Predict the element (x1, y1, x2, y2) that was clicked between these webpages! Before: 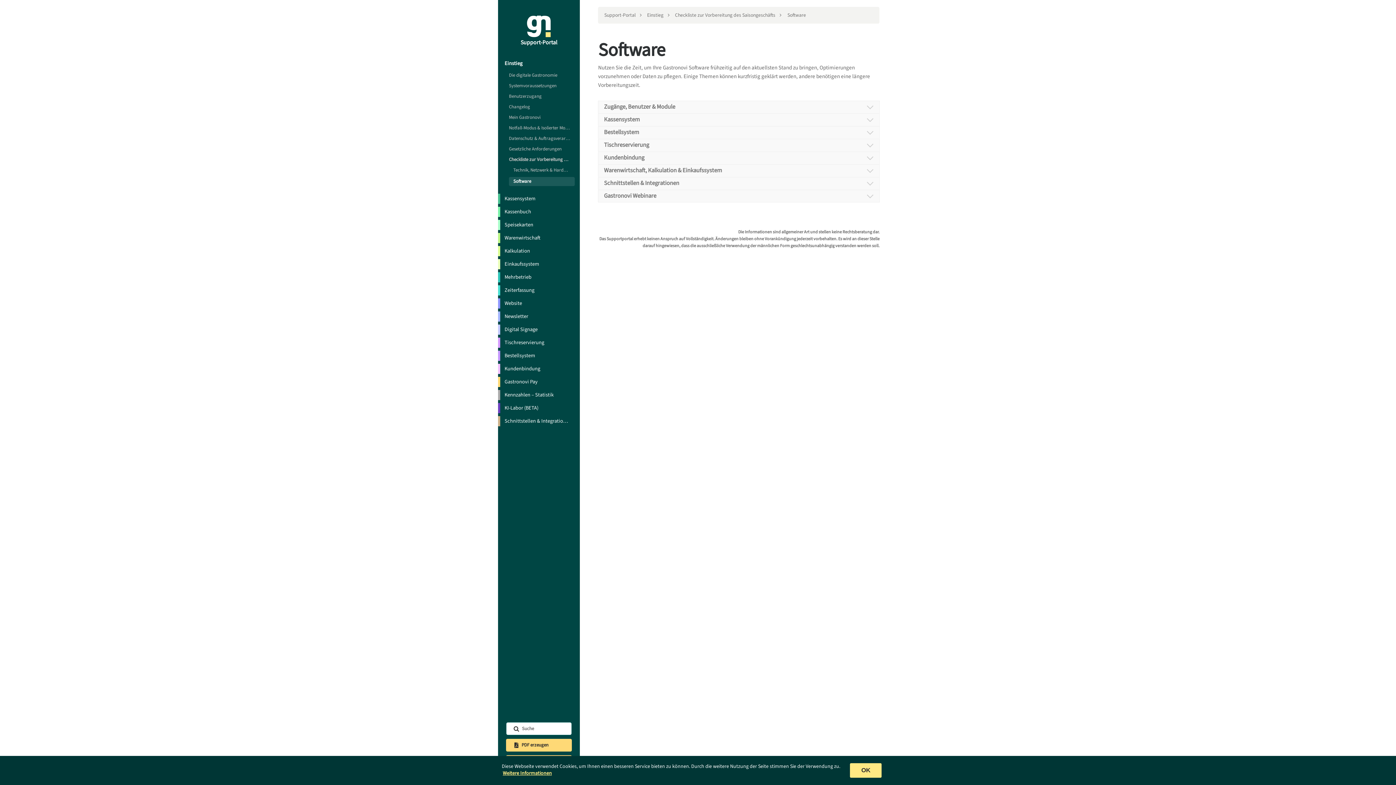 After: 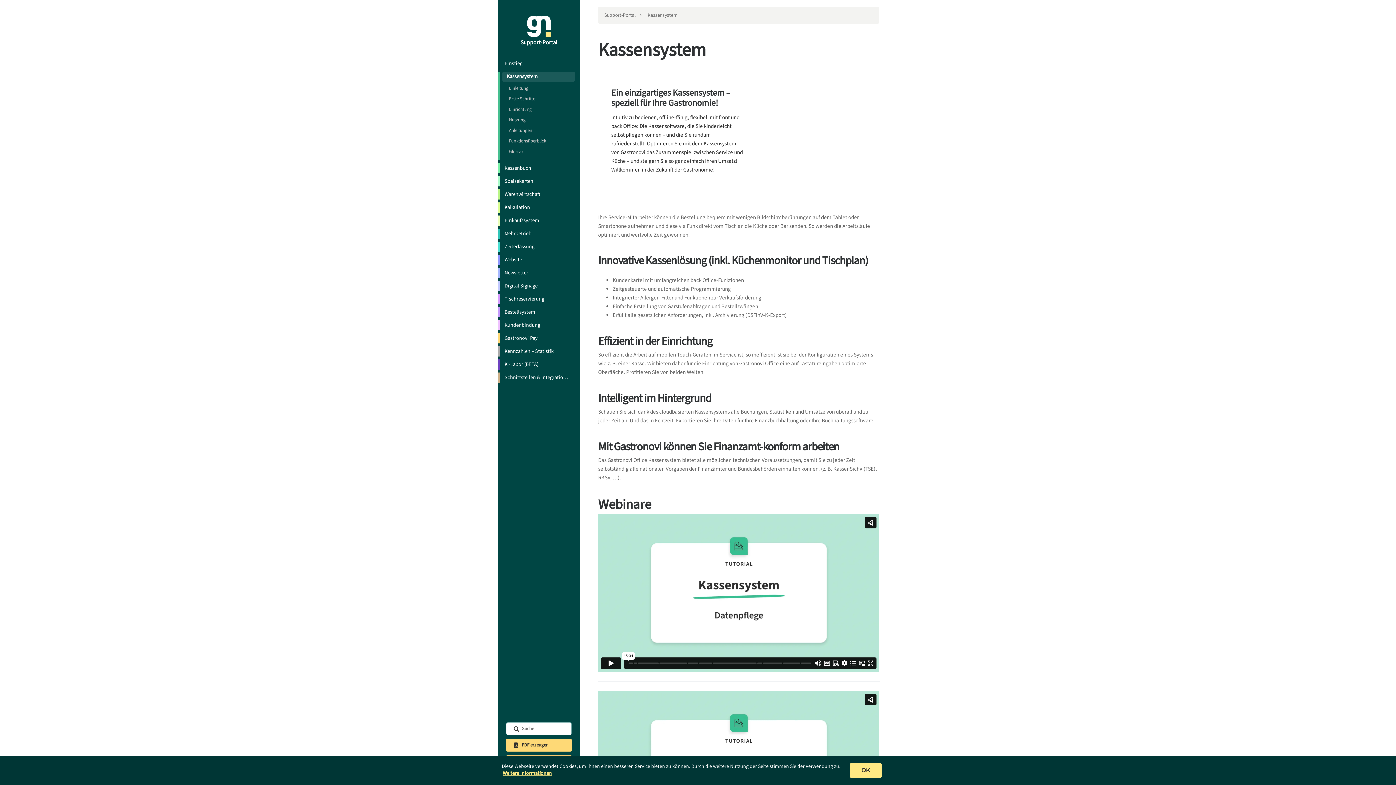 Action: bbox: (504, 193, 574, 203) label: Kassensystem